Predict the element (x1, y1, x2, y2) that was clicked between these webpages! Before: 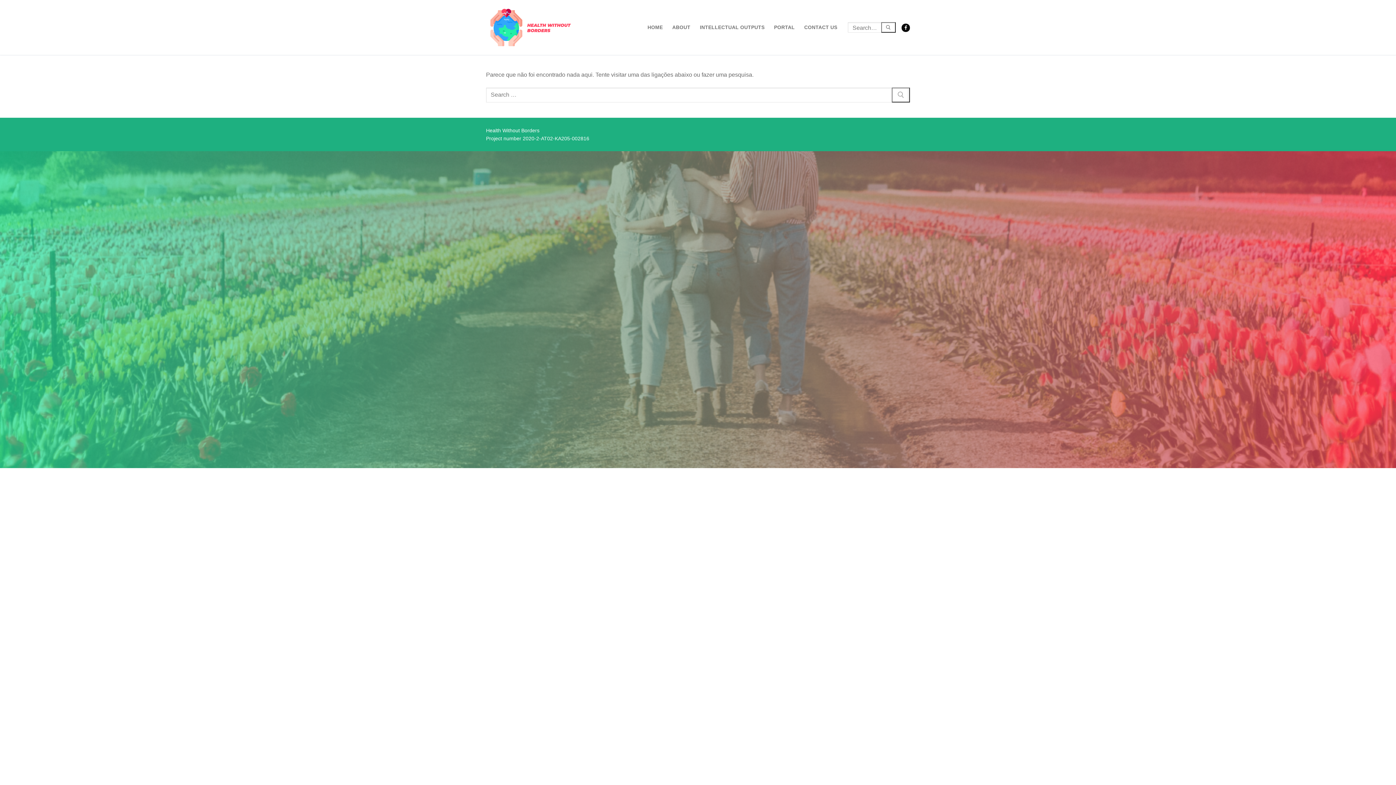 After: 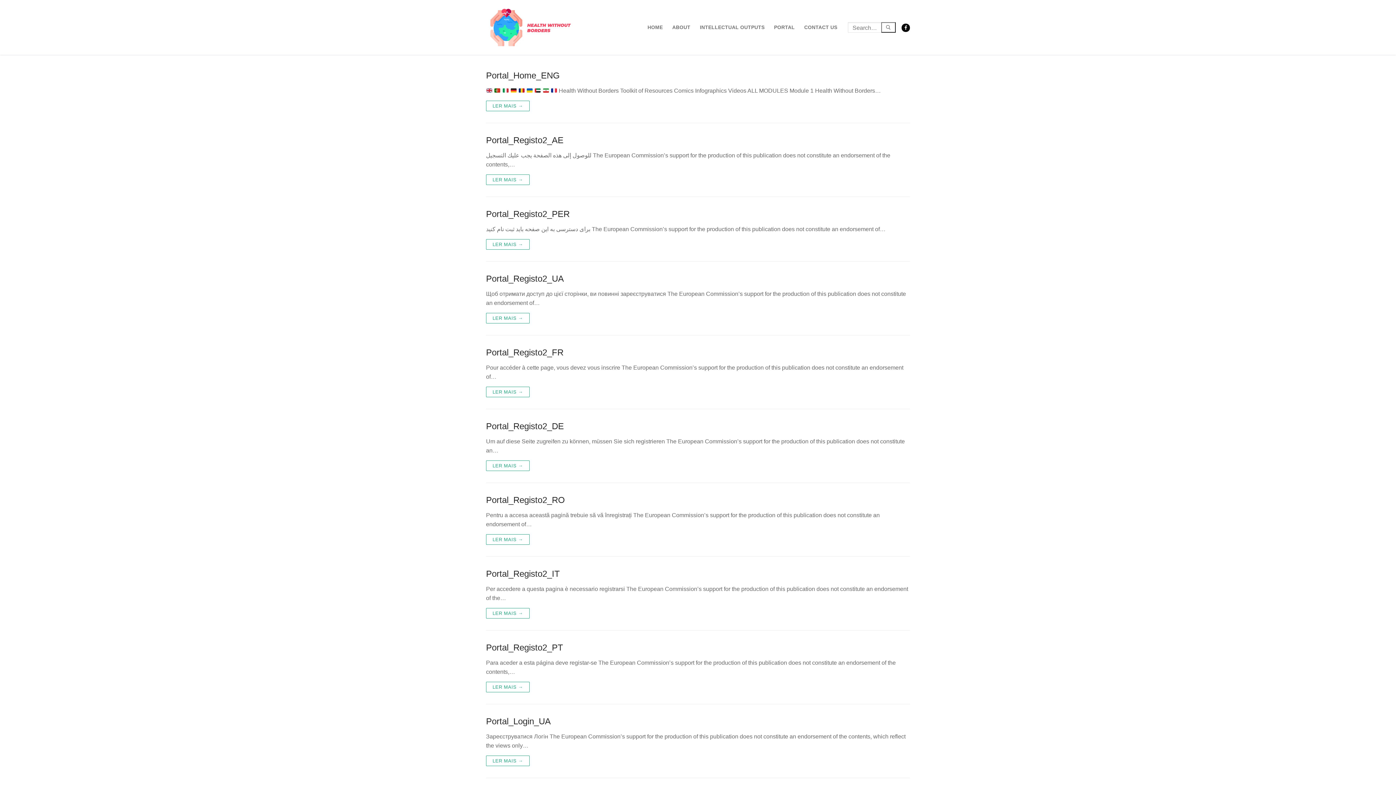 Action: bbox: (892, 87, 910, 102)